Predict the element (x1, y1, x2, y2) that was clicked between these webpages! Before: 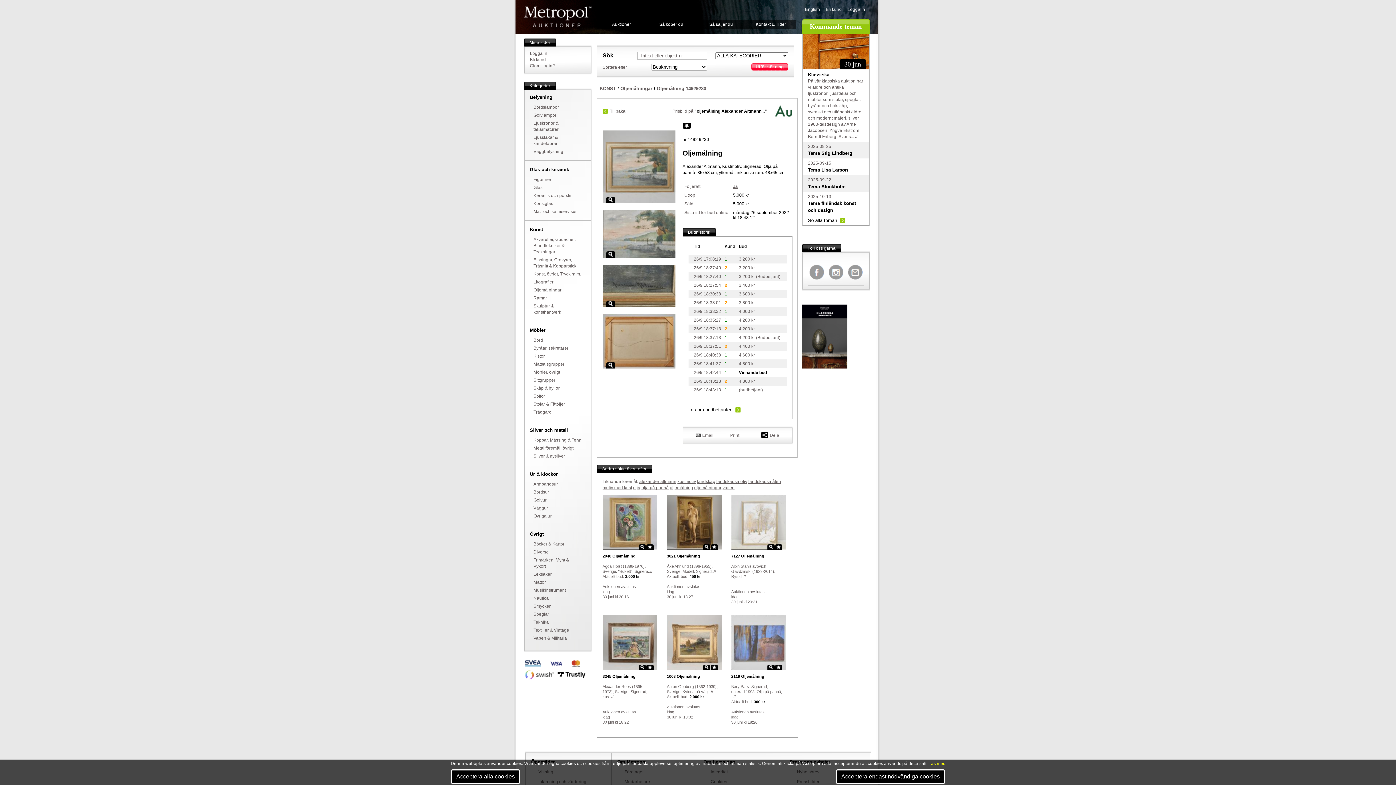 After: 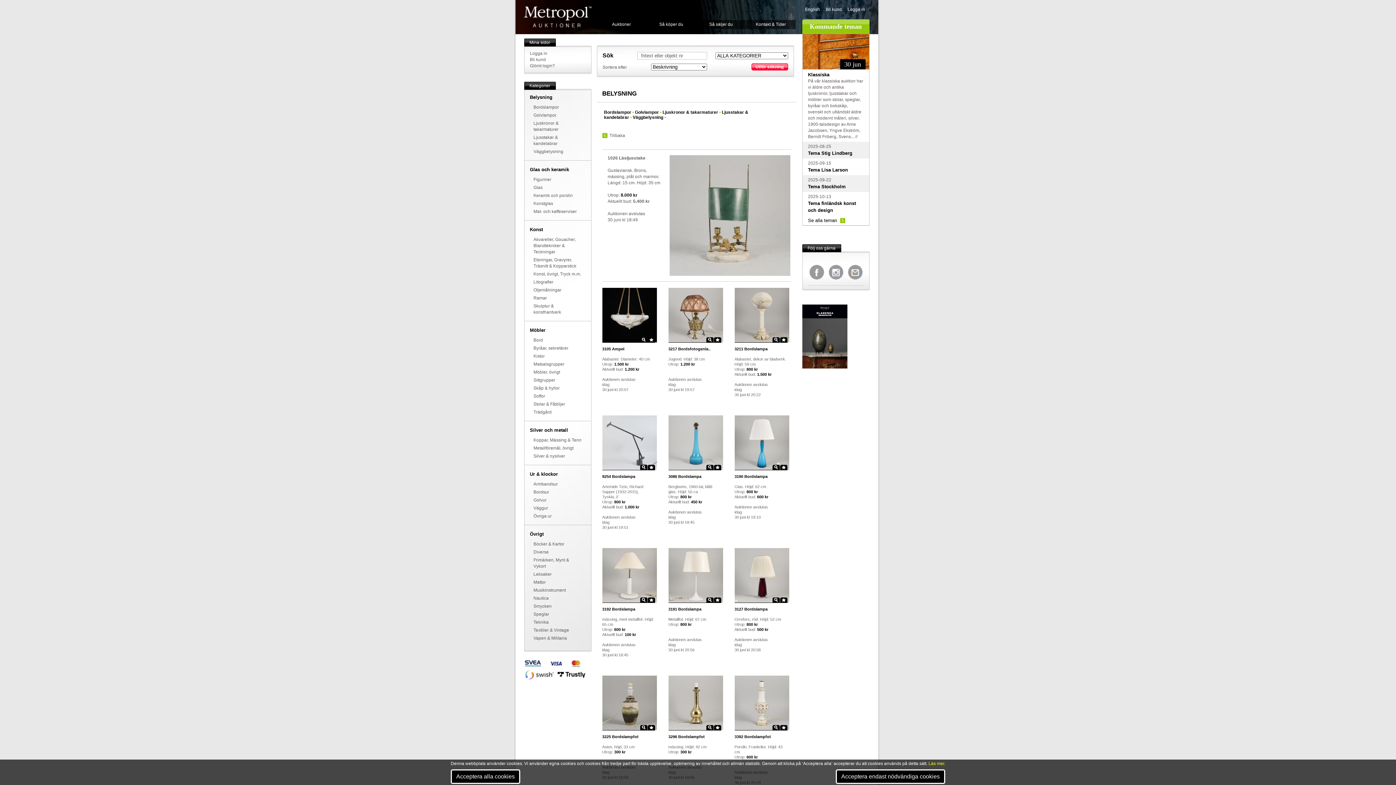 Action: label: Belysning bbox: (530, 93, 585, 100)